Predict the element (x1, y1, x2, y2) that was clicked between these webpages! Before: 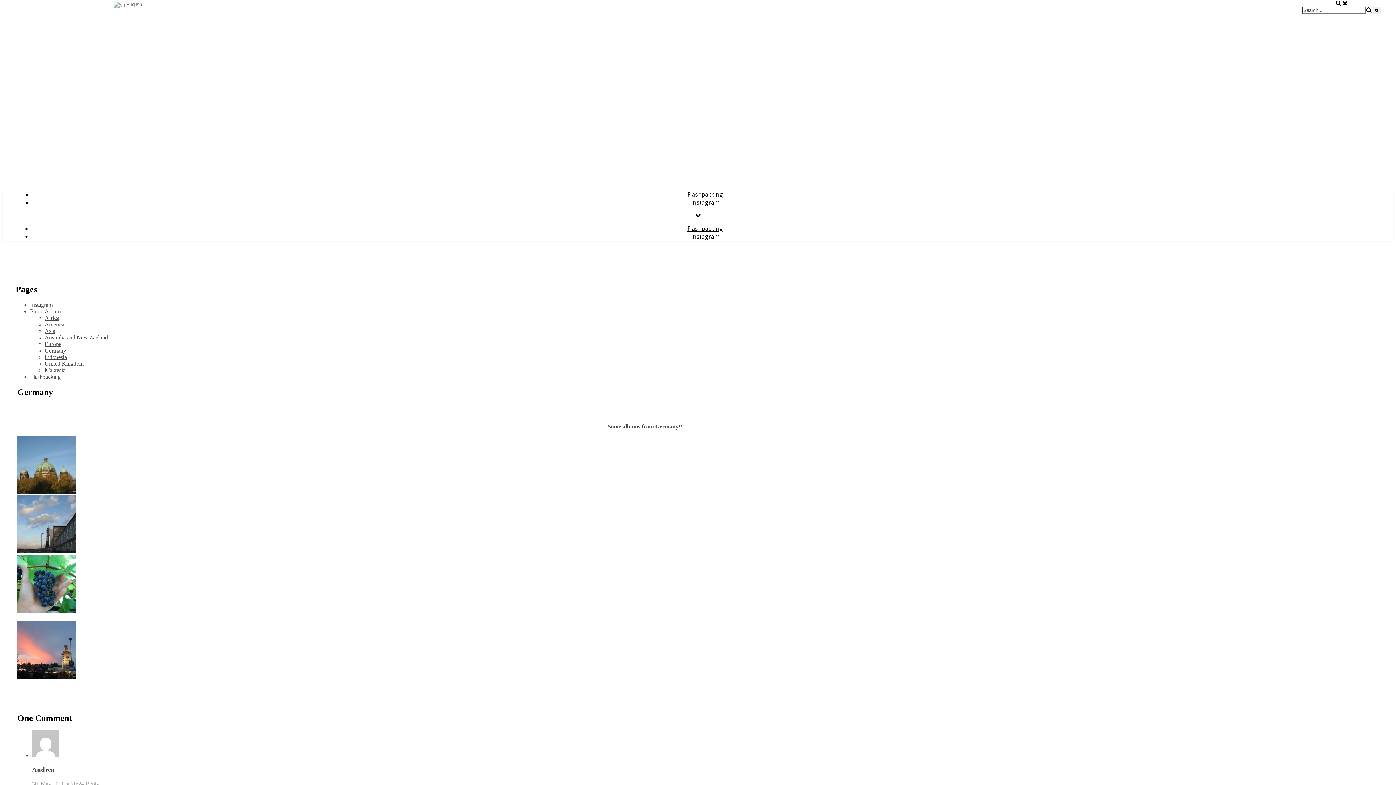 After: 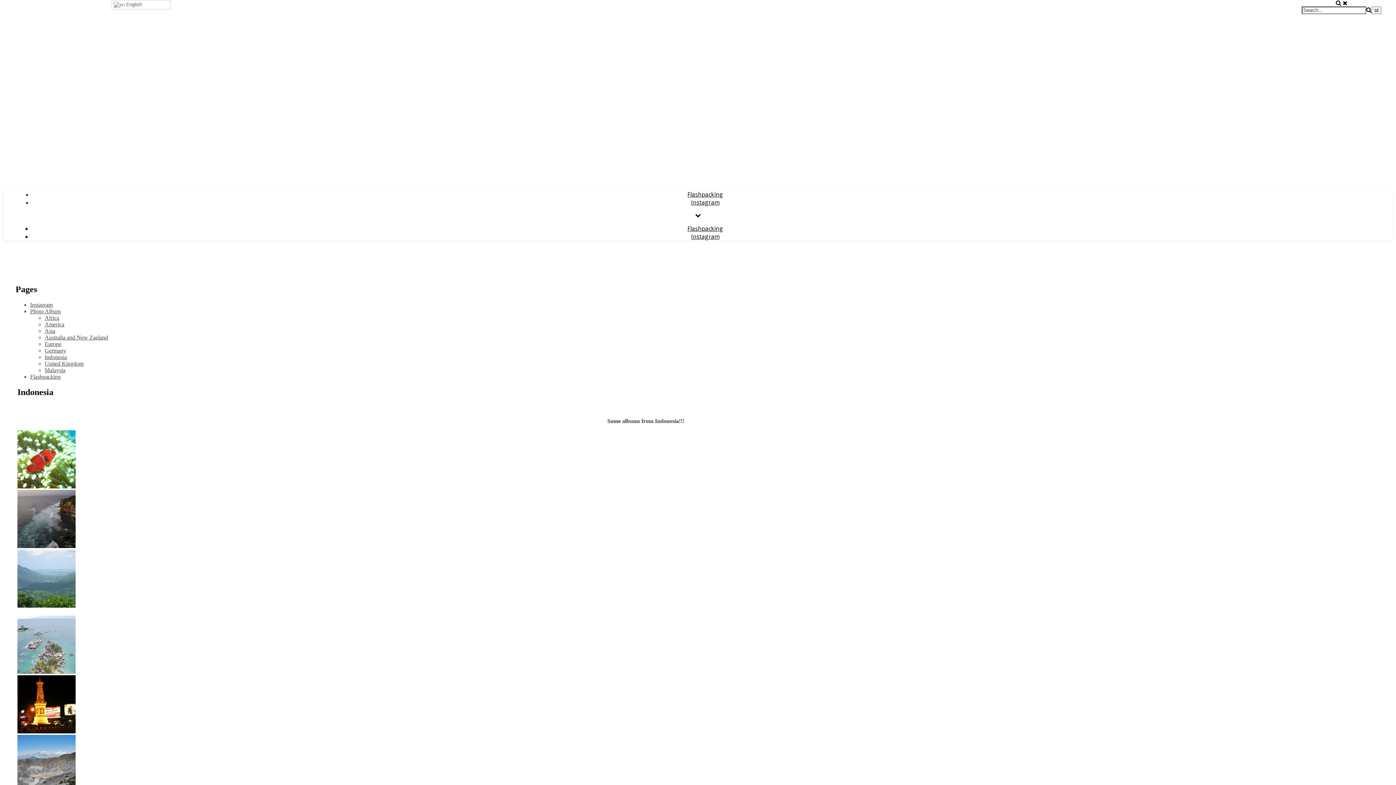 Action: bbox: (44, 354, 66, 360) label: Indonesia